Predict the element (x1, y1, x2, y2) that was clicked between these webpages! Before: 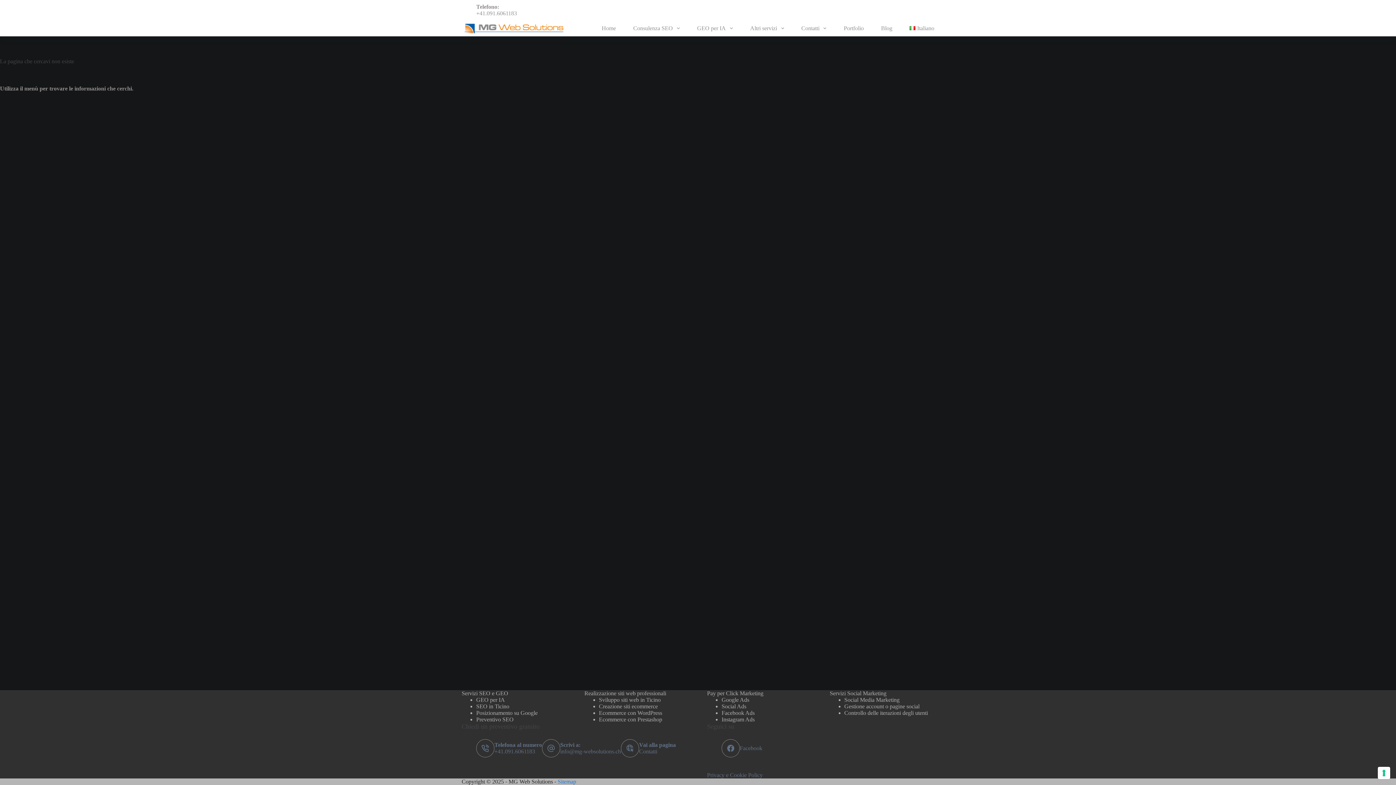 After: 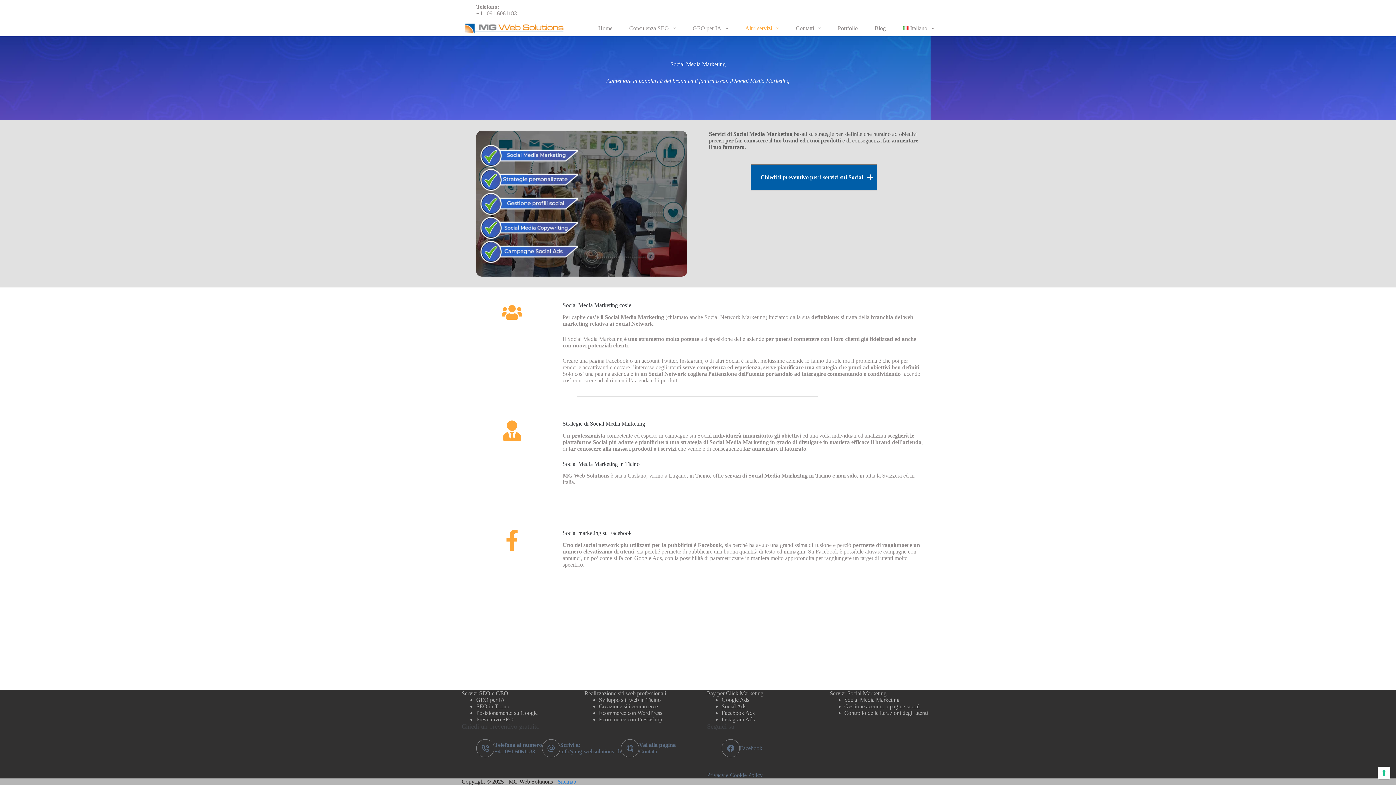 Action: bbox: (844, 697, 899, 703) label: Social Media Marketing